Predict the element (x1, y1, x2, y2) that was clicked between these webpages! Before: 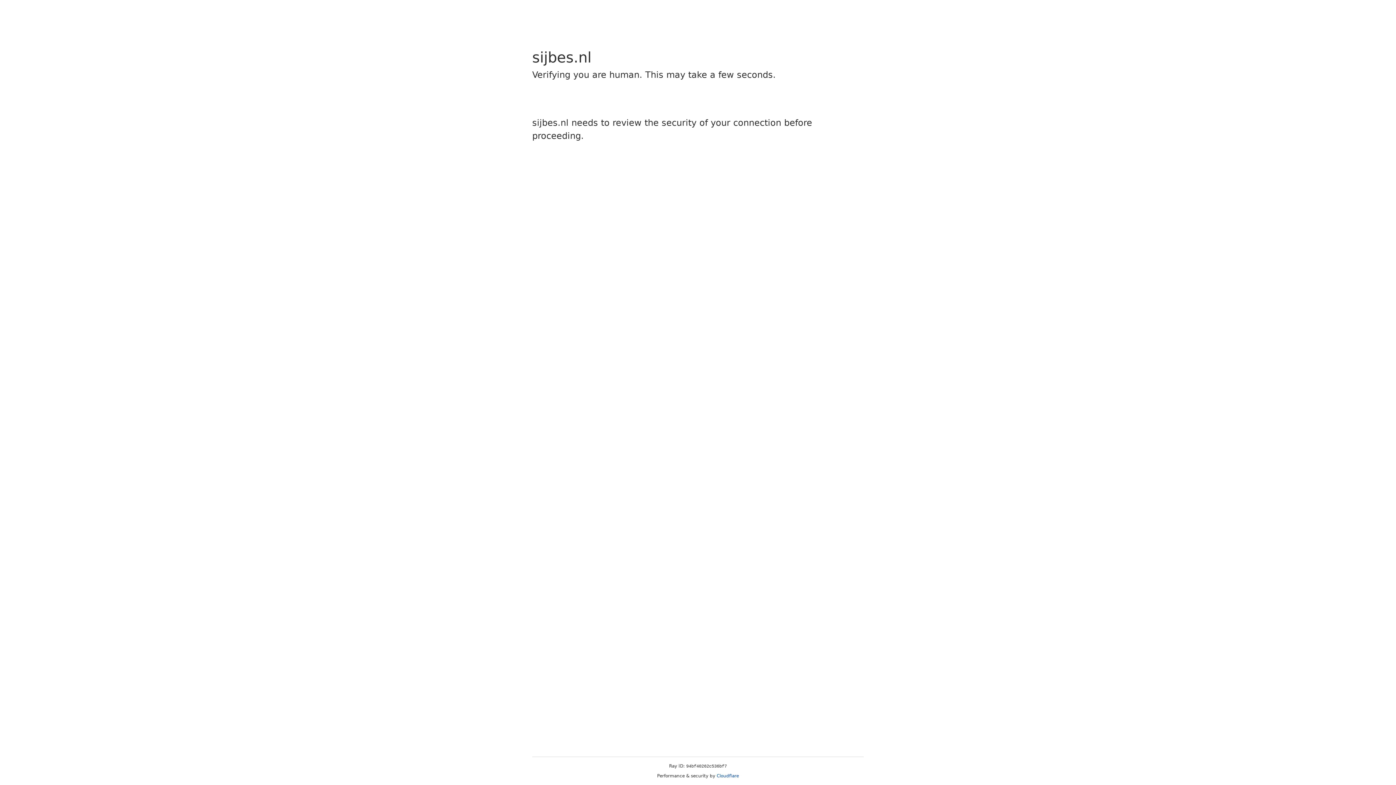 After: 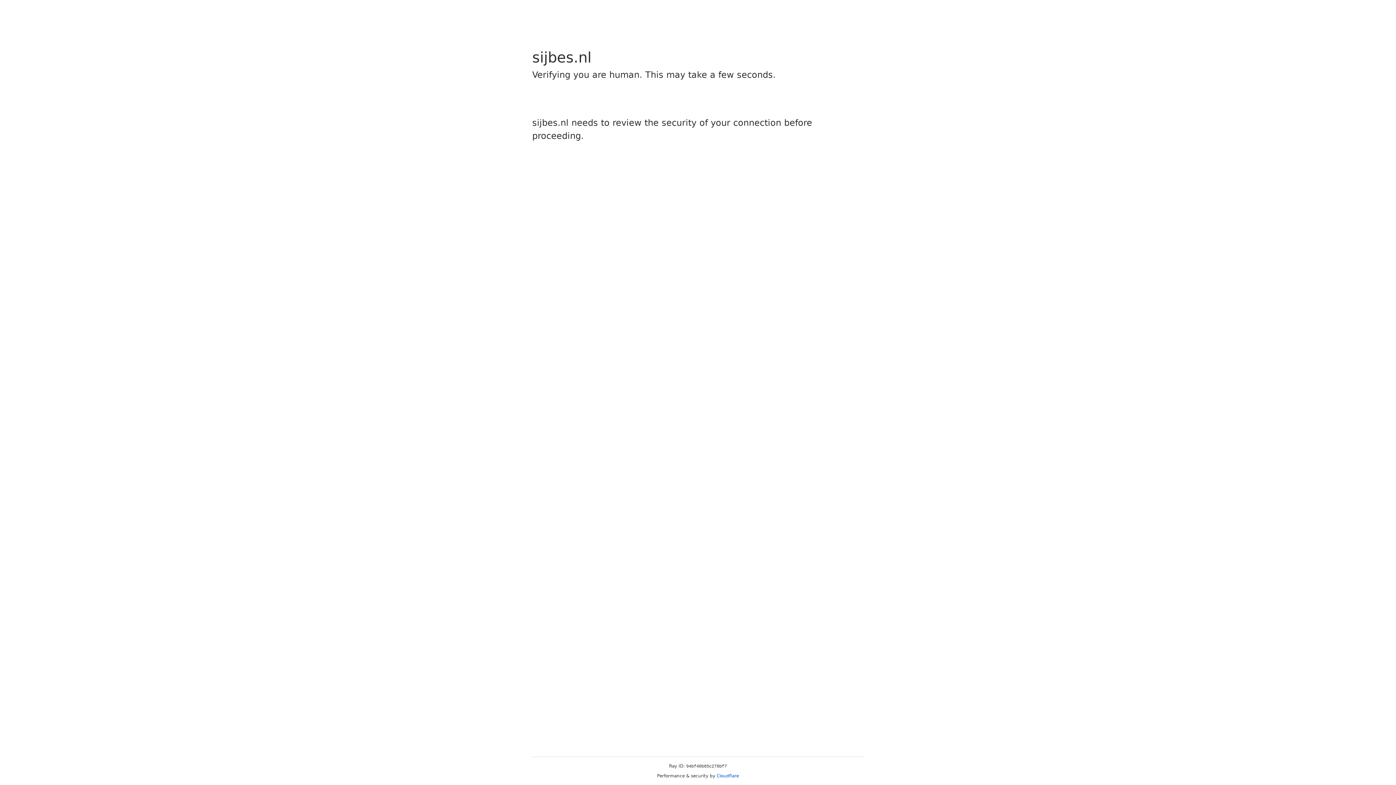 Action: bbox: (716, 773, 739, 778) label: Cloudflare